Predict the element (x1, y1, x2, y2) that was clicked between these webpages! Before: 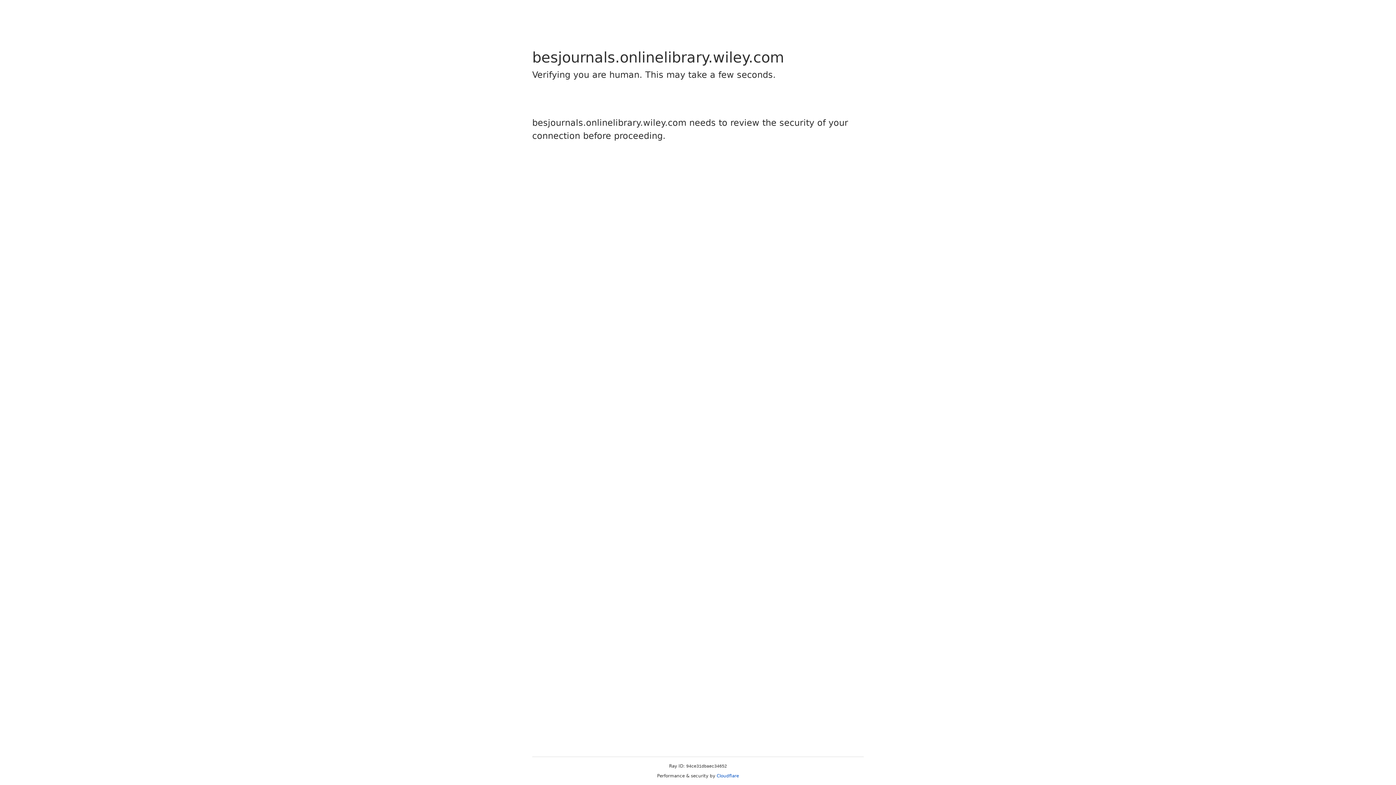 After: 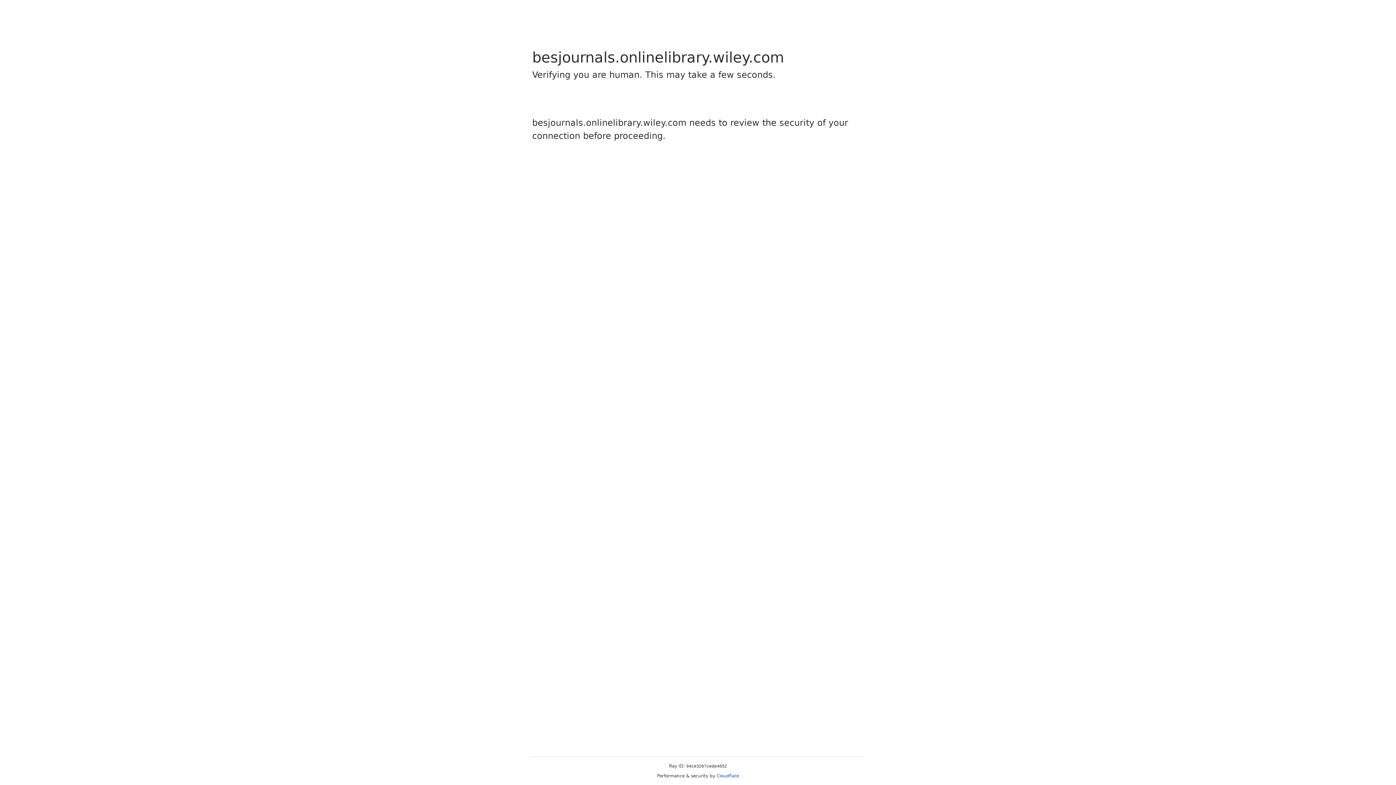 Action: label: Cloudflare bbox: (716, 773, 739, 778)